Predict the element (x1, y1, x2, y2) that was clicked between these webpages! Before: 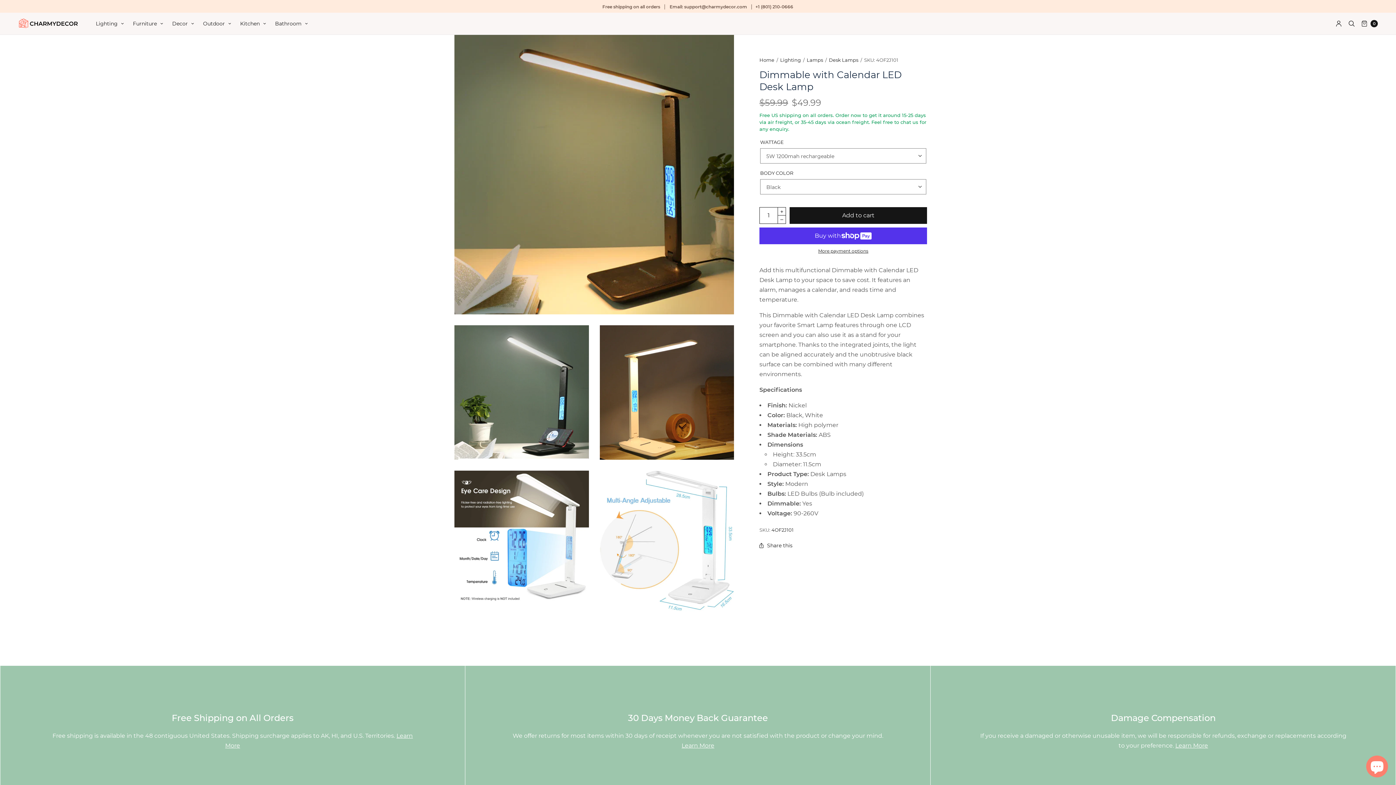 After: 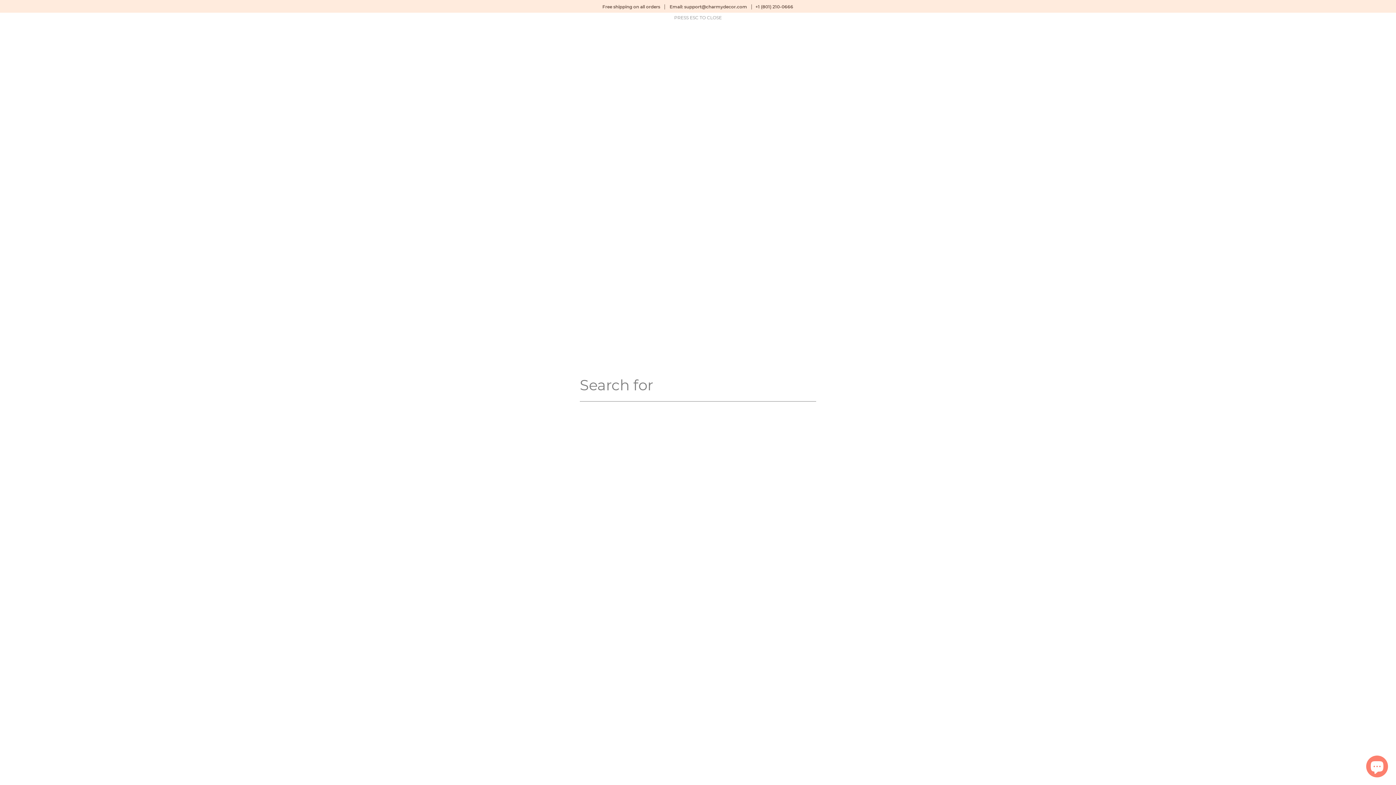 Action: bbox: (1348, 15, 1354, 32)